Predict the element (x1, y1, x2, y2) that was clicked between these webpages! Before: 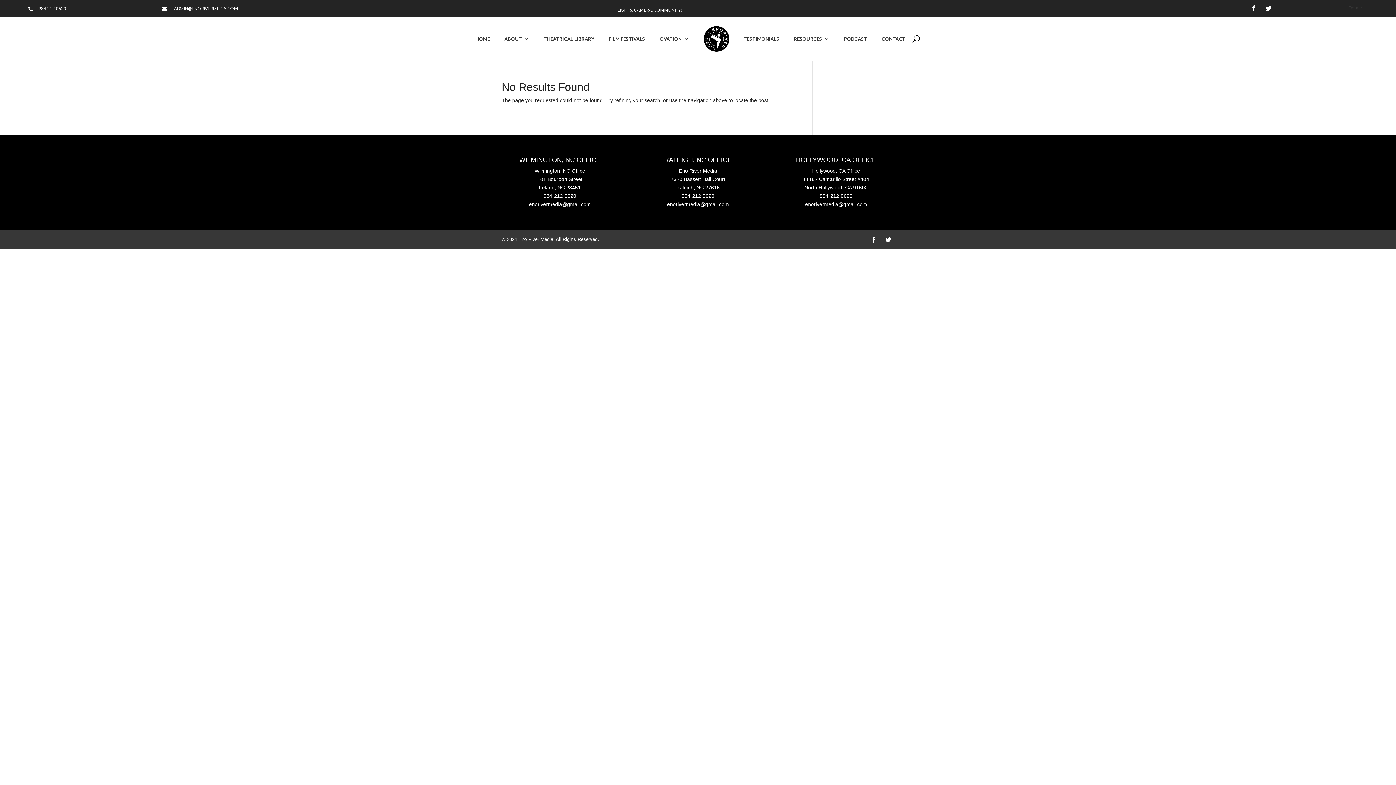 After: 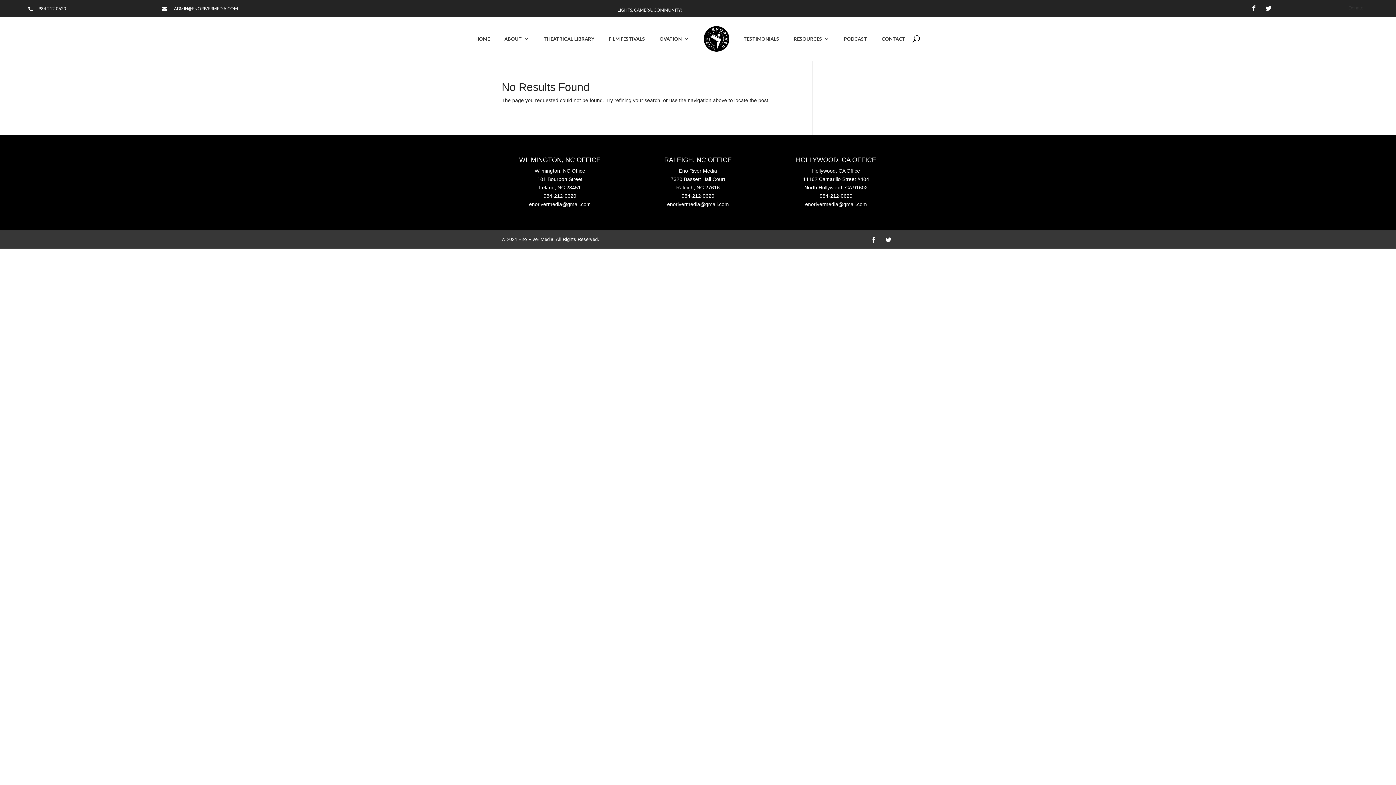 Action: bbox: (882, 234, 894, 245)